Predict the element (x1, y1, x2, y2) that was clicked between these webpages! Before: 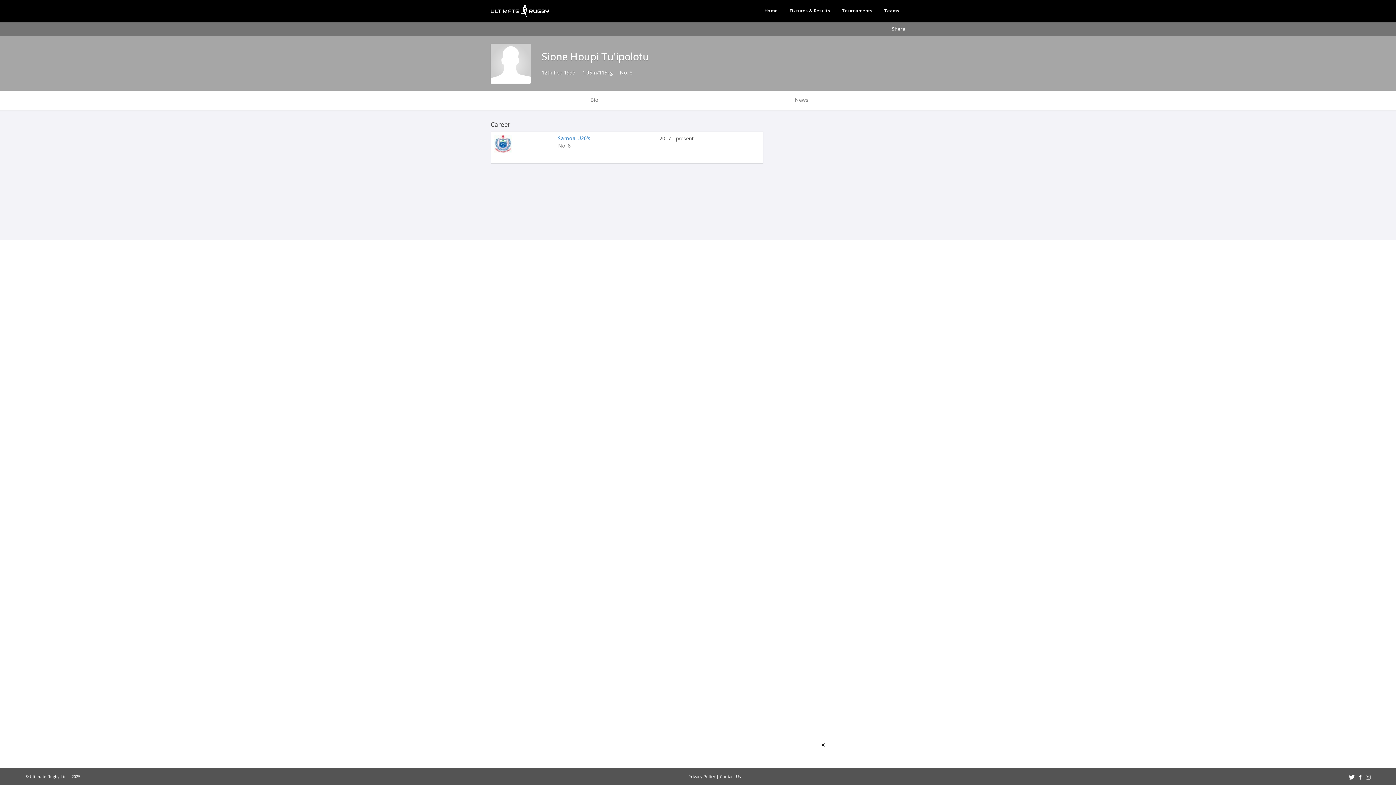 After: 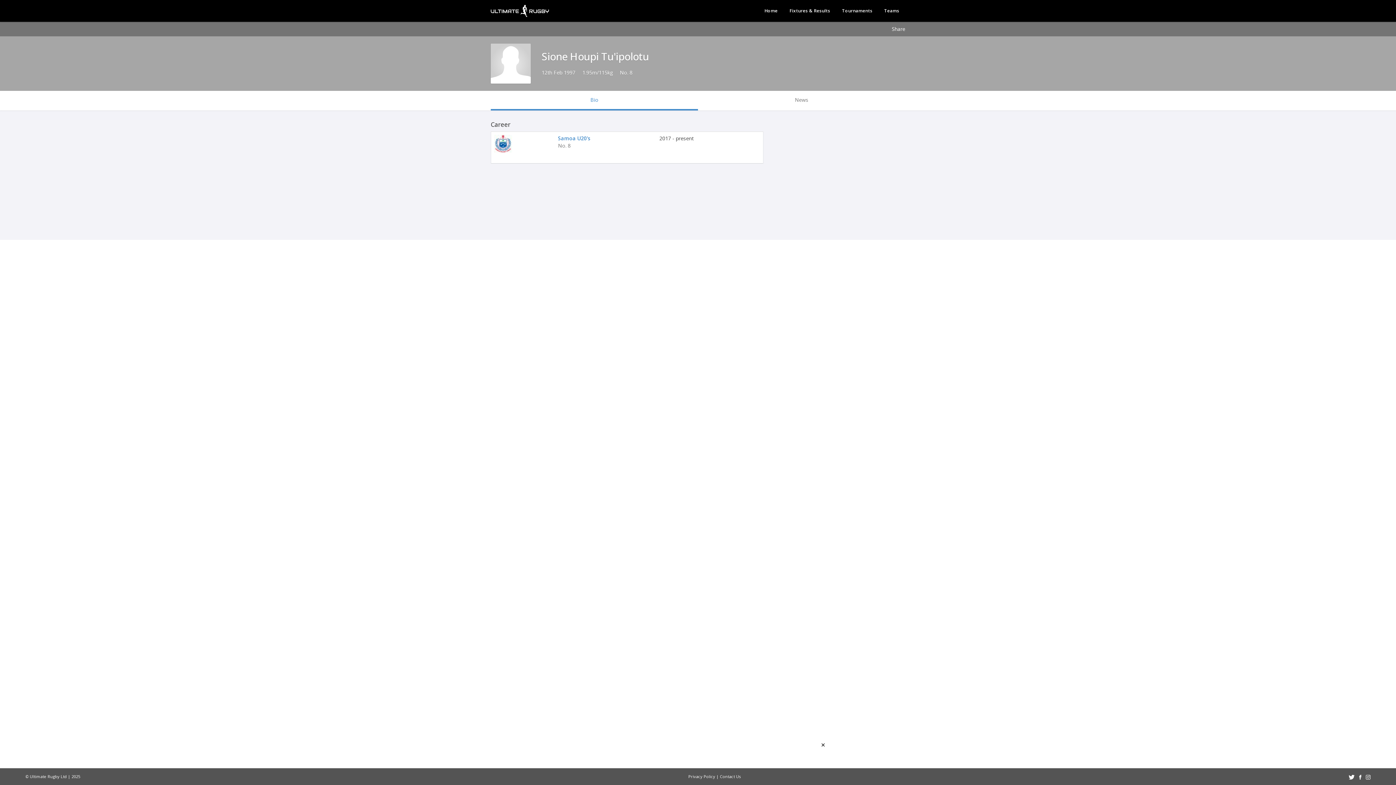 Action: label: Bio bbox: (490, 90, 698, 110)